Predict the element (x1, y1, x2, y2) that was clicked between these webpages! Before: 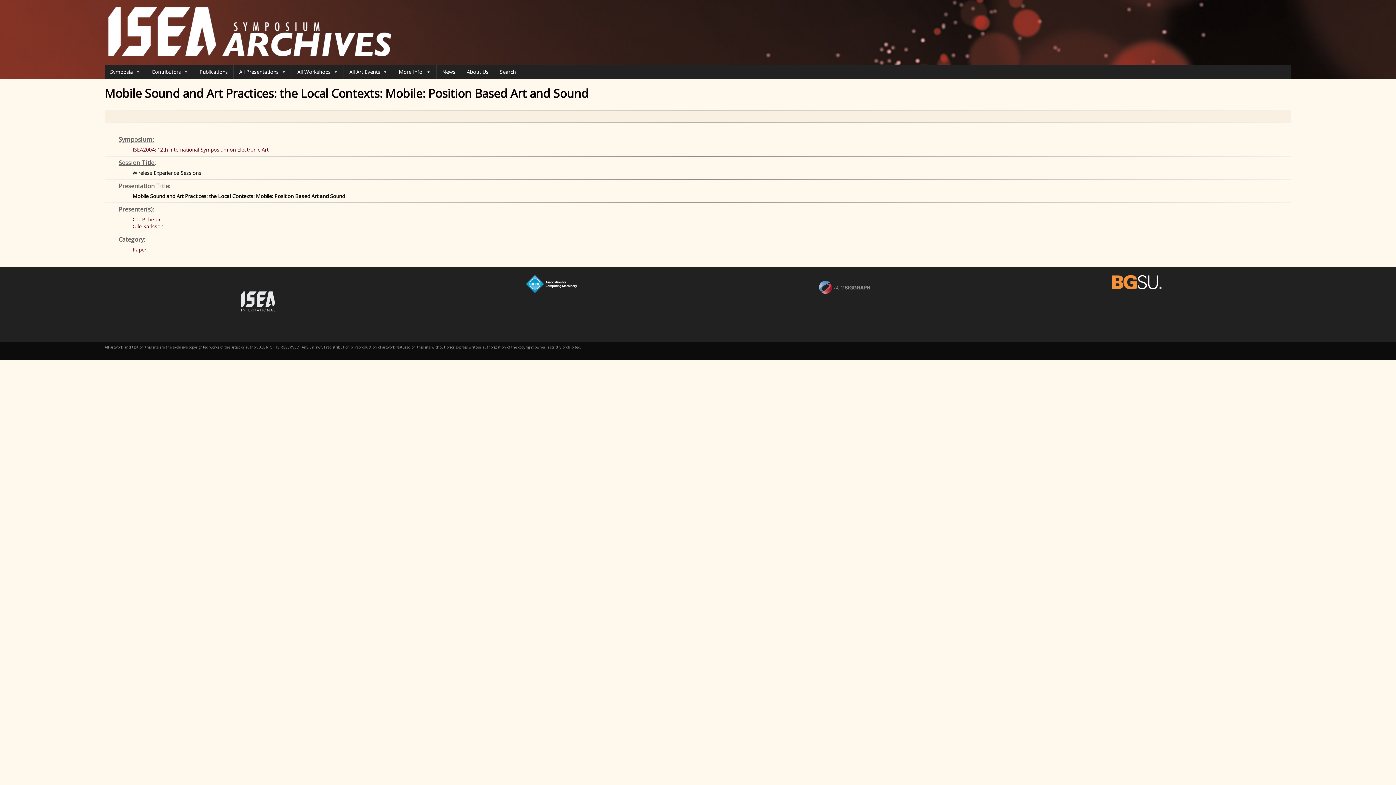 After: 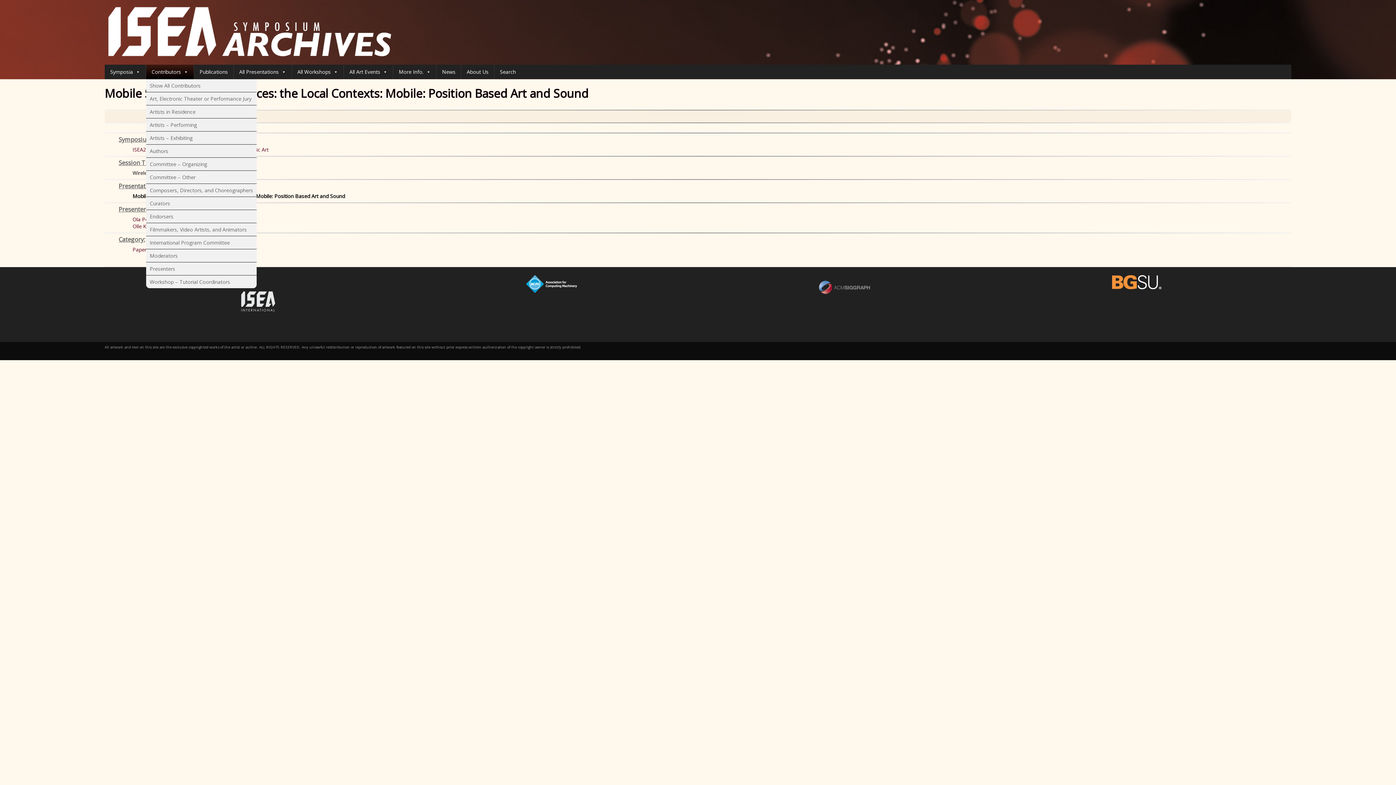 Action: bbox: (146, 64, 193, 79) label: Contributors